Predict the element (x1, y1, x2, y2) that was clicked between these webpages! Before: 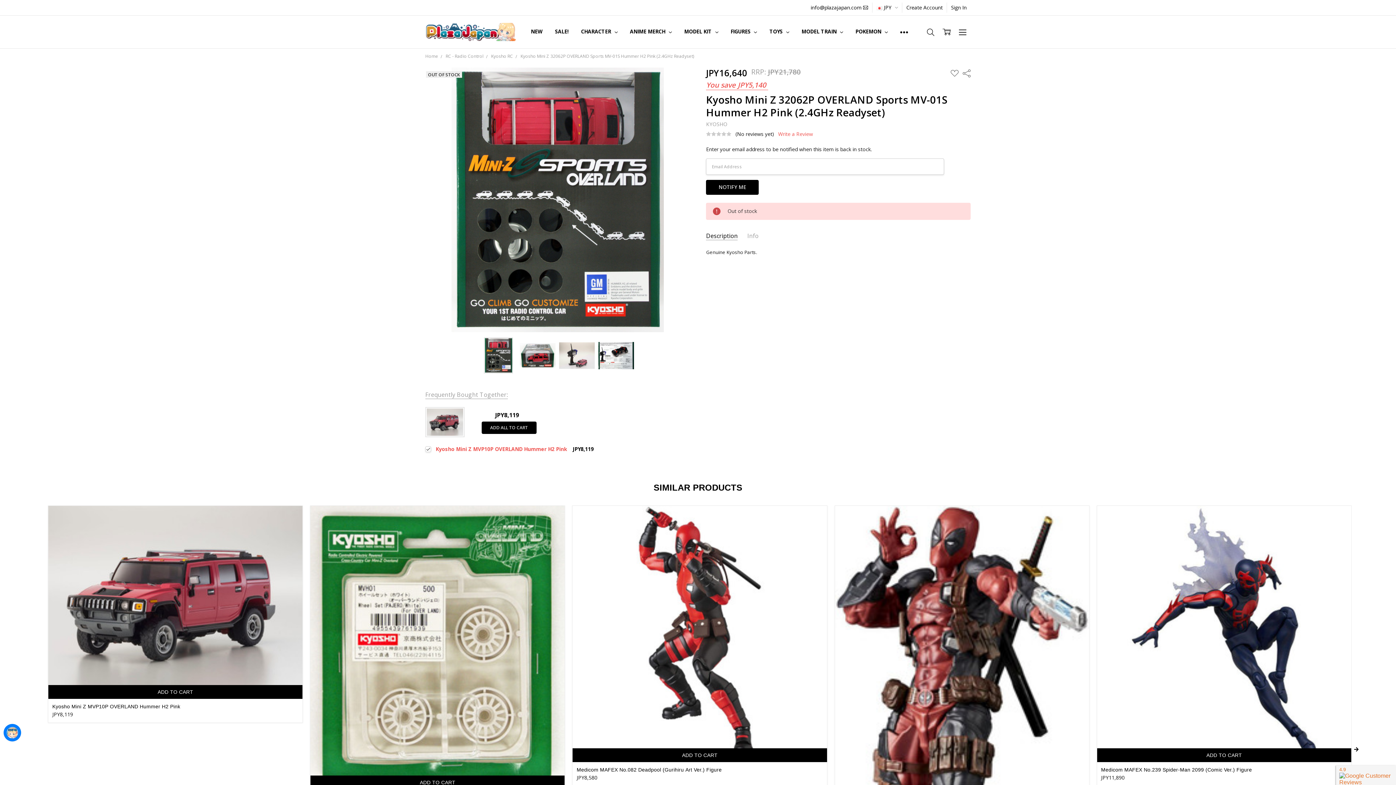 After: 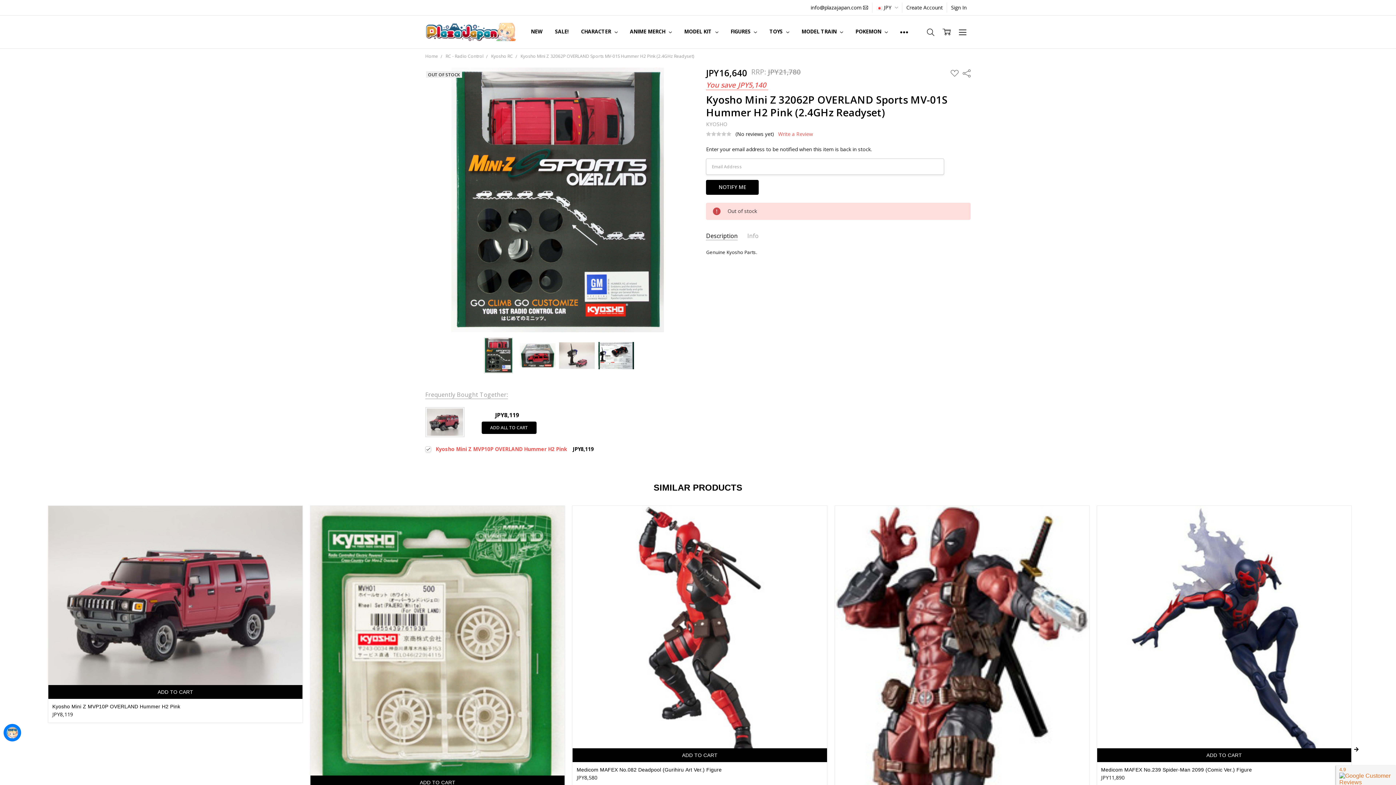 Action: bbox: (480, 337, 516, 373)